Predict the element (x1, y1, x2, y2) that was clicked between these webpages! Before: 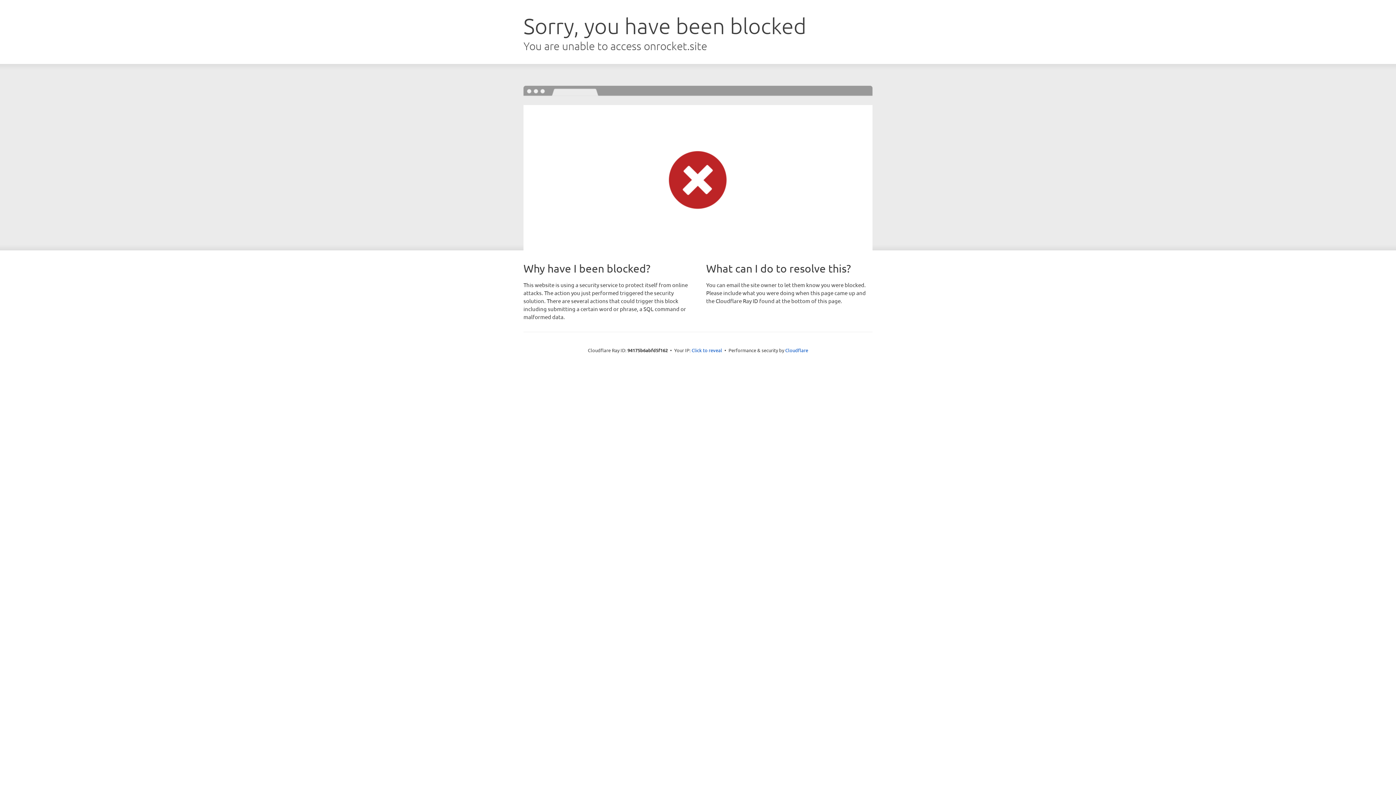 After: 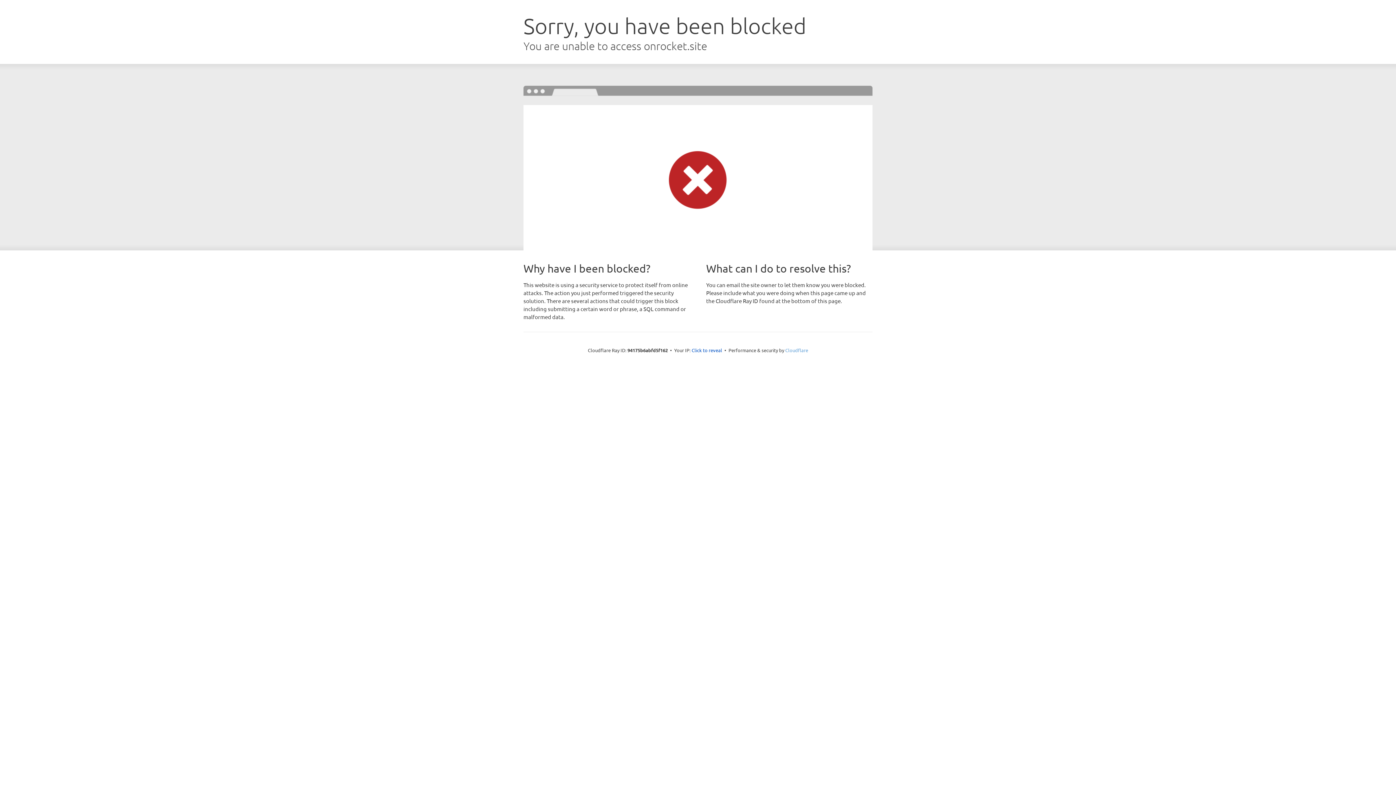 Action: label: Cloudflare bbox: (785, 347, 808, 353)